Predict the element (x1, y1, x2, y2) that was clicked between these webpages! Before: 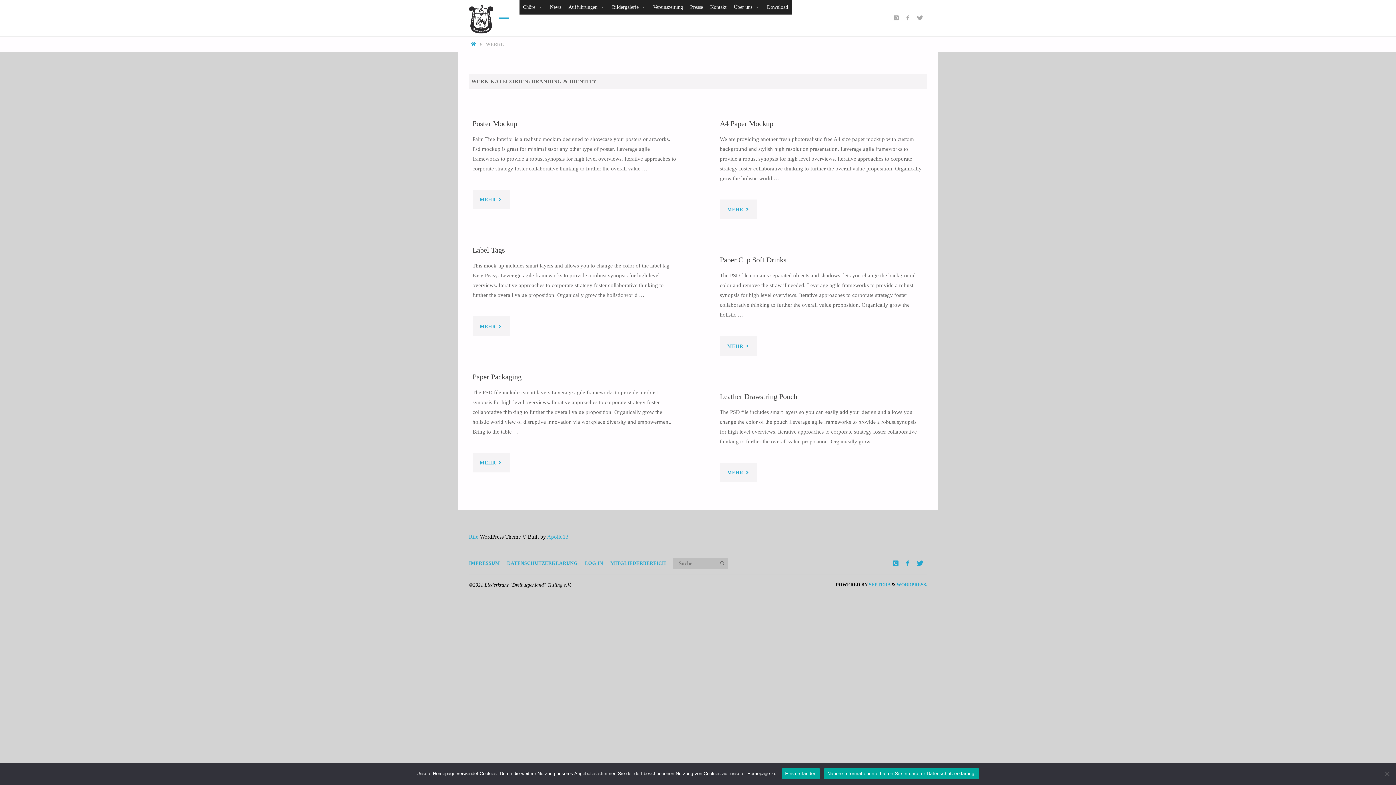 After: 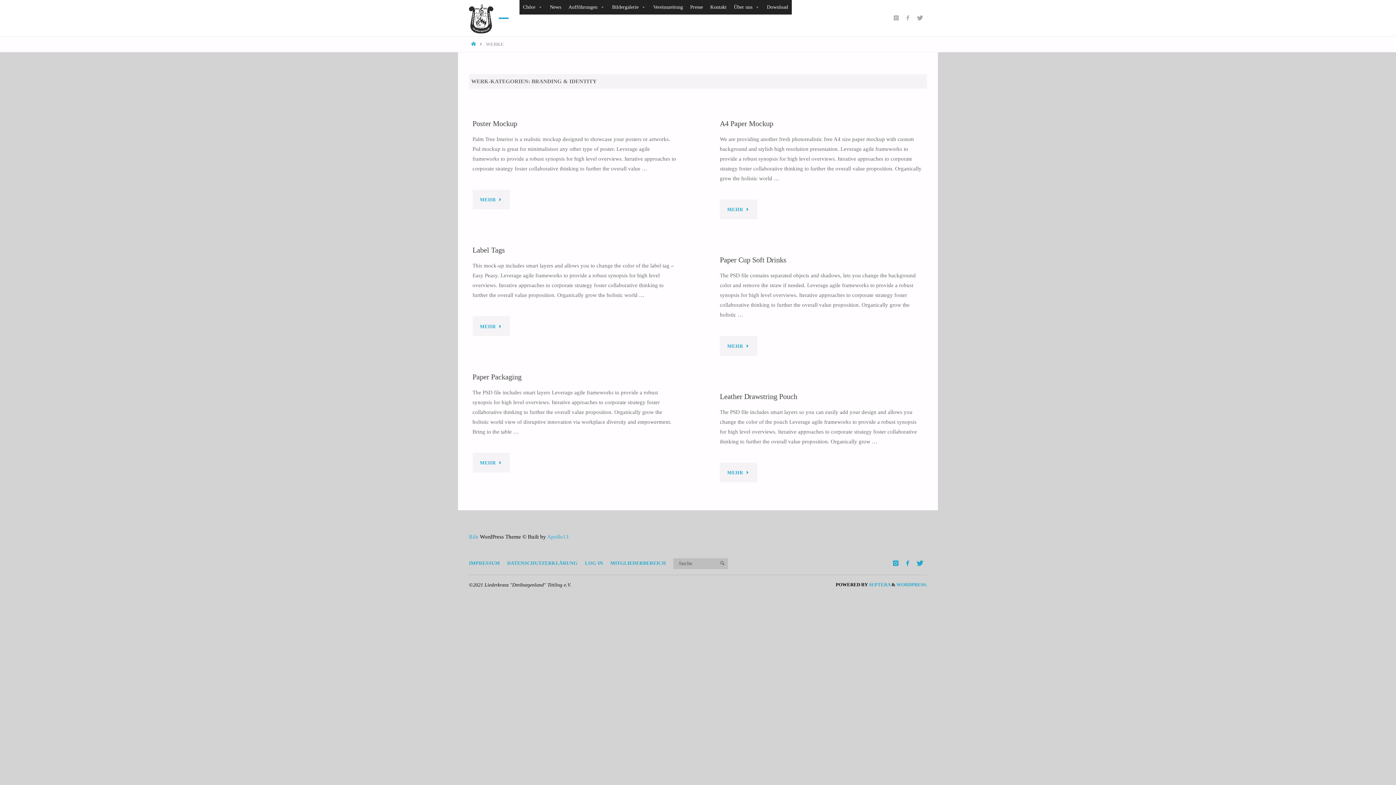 Action: bbox: (781, 768, 820, 779) label: Einverstanden